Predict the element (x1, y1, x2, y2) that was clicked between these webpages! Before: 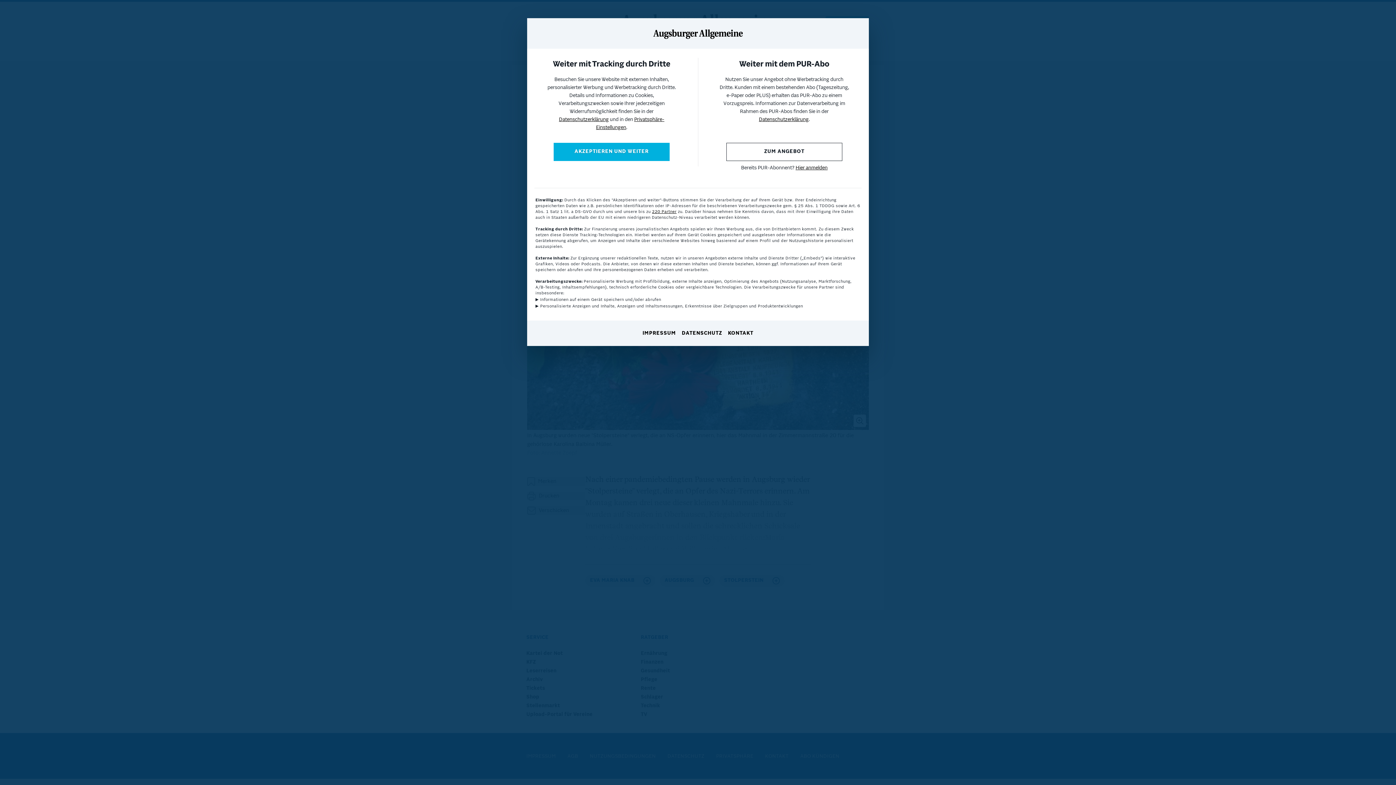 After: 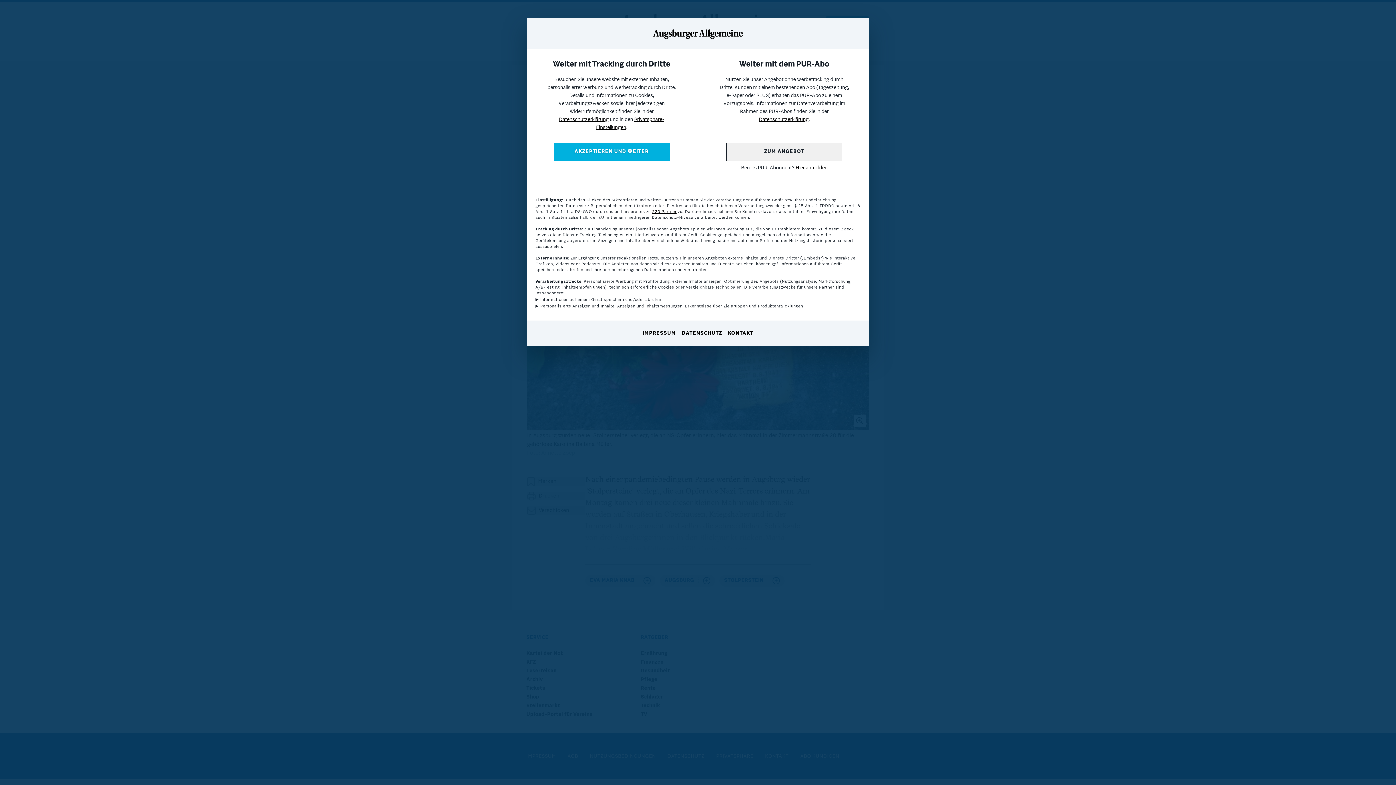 Action: bbox: (726, 142, 842, 161) label: ZUM ANGEBOT